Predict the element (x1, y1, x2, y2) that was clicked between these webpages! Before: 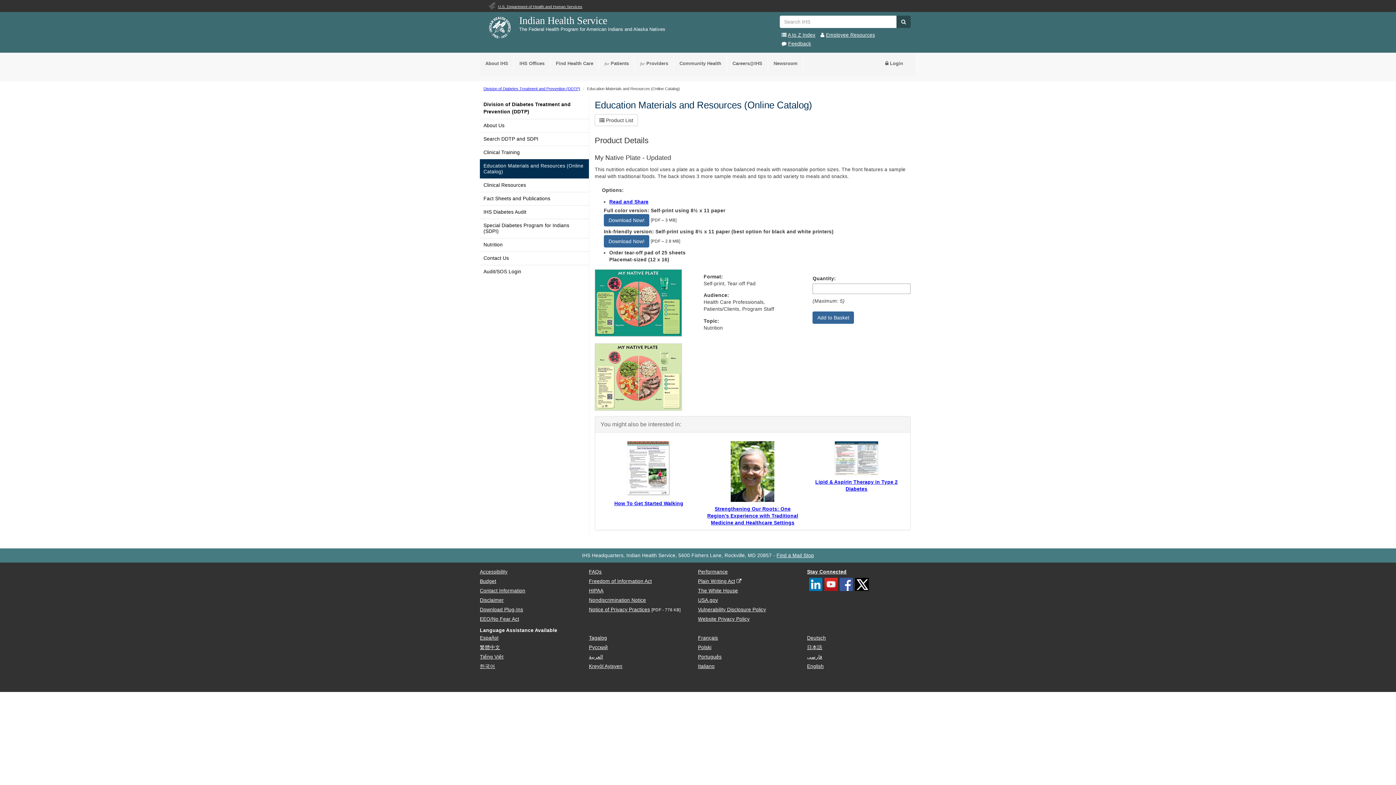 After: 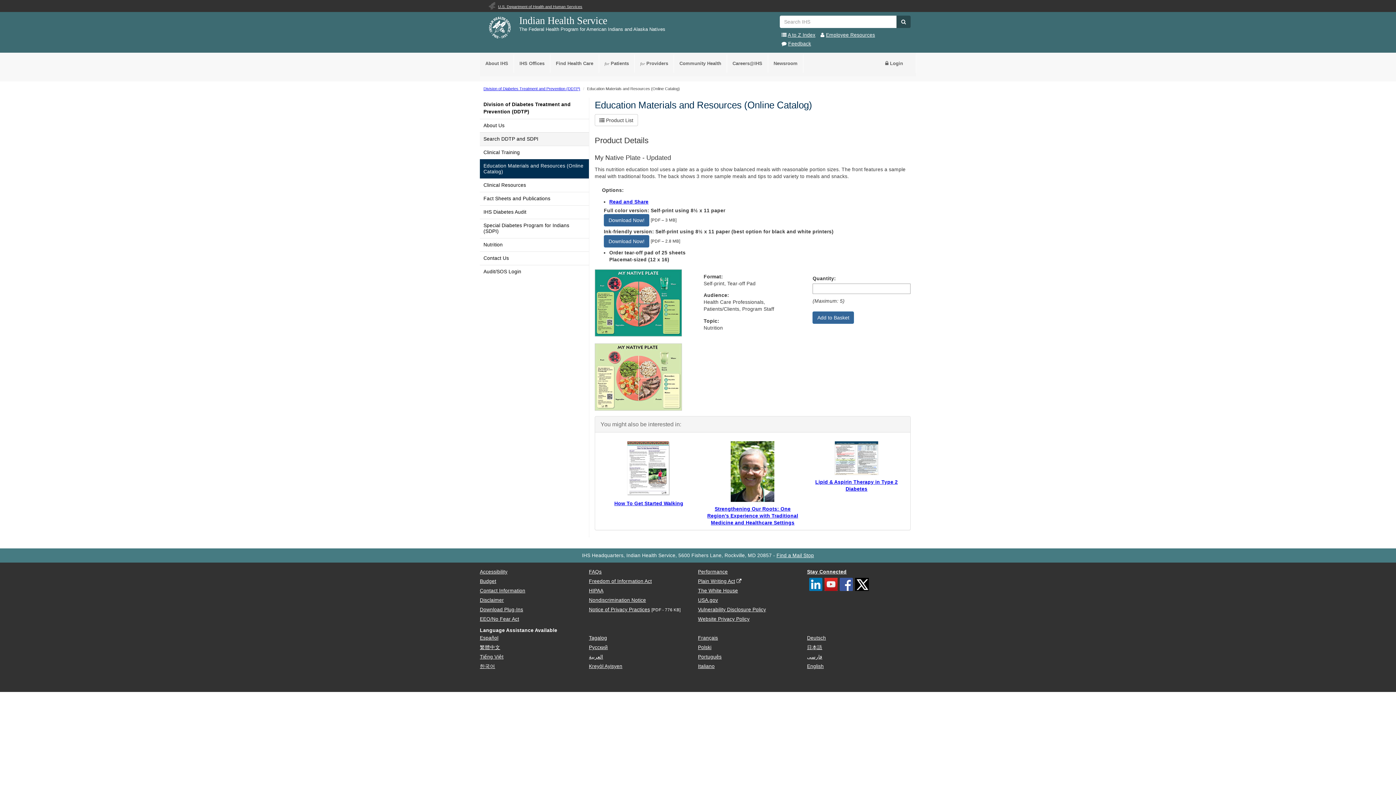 Action: bbox: (480, 132, 589, 145) label: Search DDTP and SDPI